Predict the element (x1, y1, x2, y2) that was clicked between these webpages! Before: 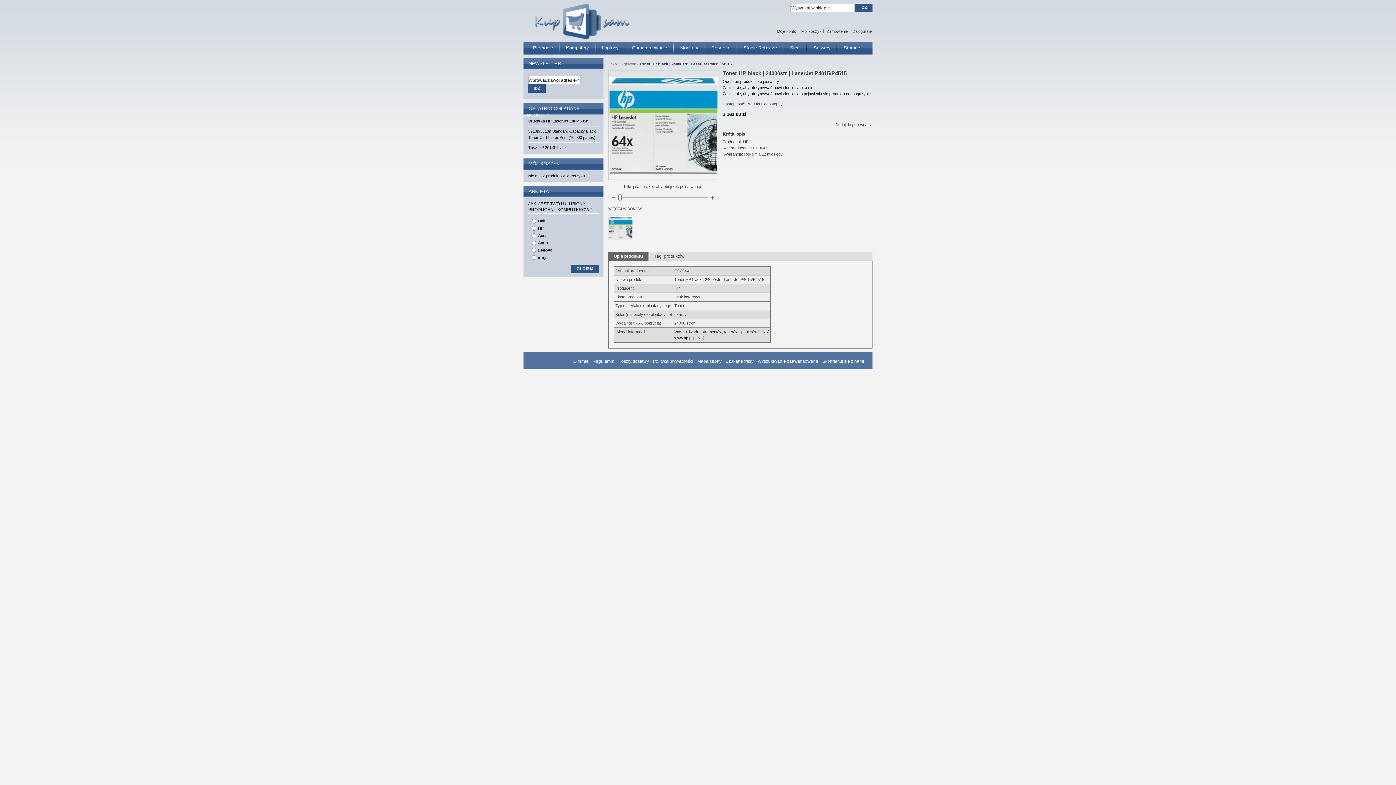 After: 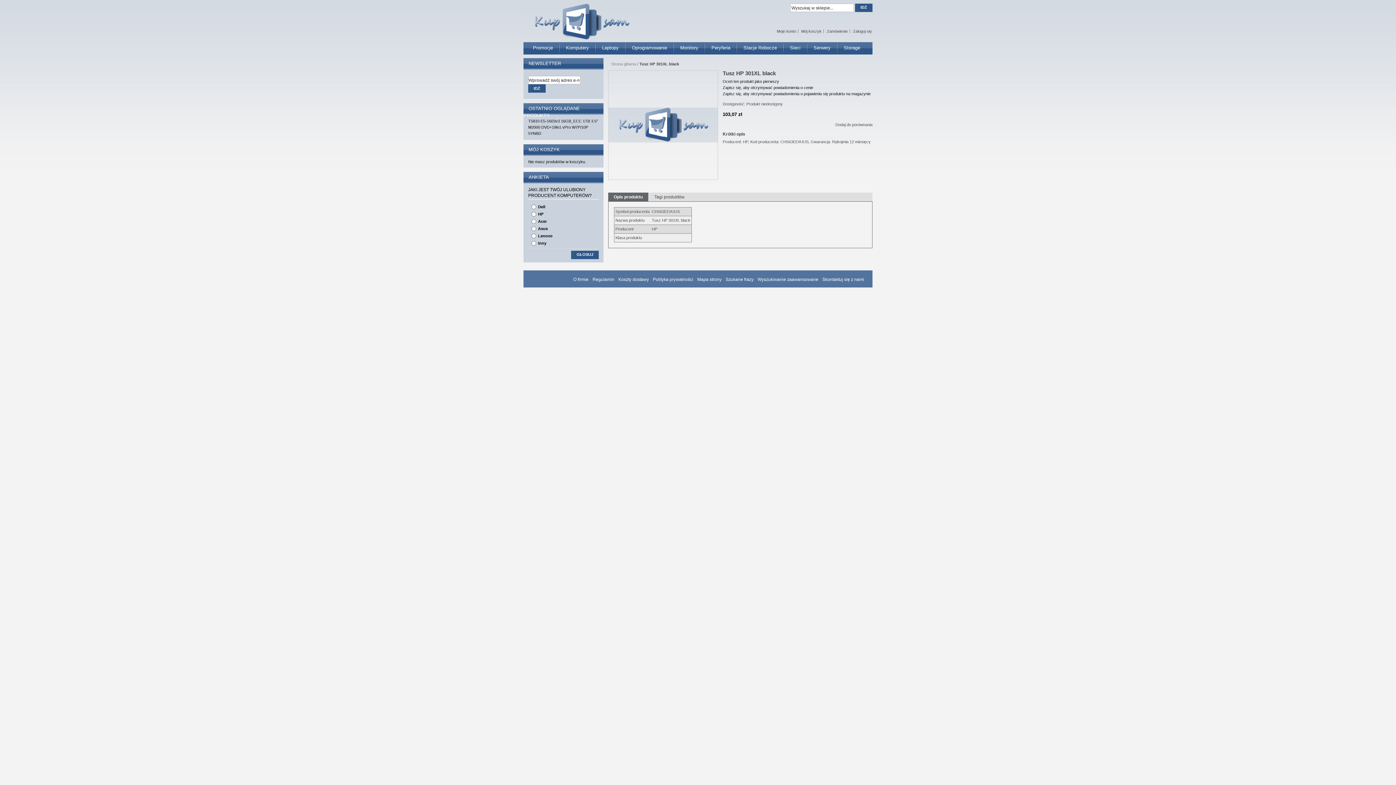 Action: bbox: (528, 145, 566, 149) label: Tusz HP 301XL black